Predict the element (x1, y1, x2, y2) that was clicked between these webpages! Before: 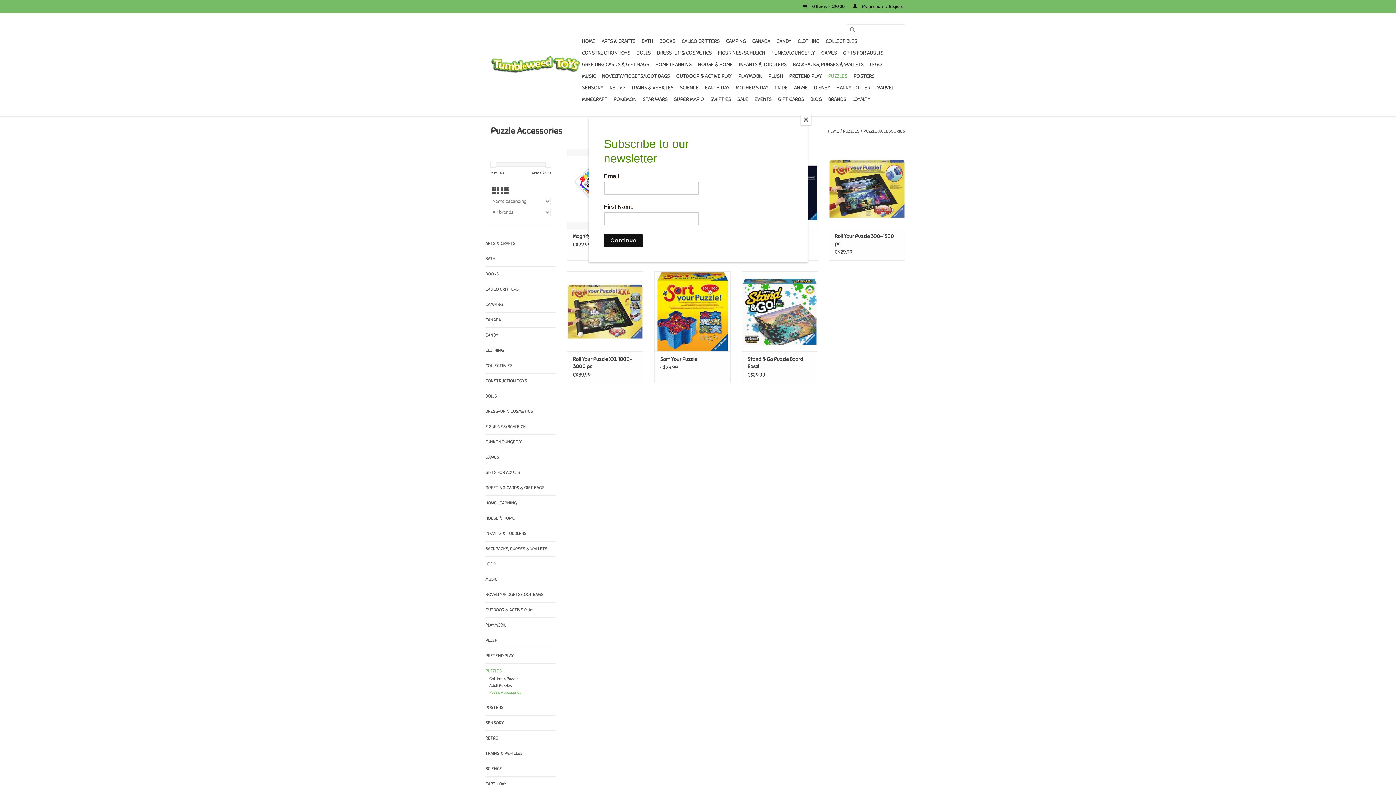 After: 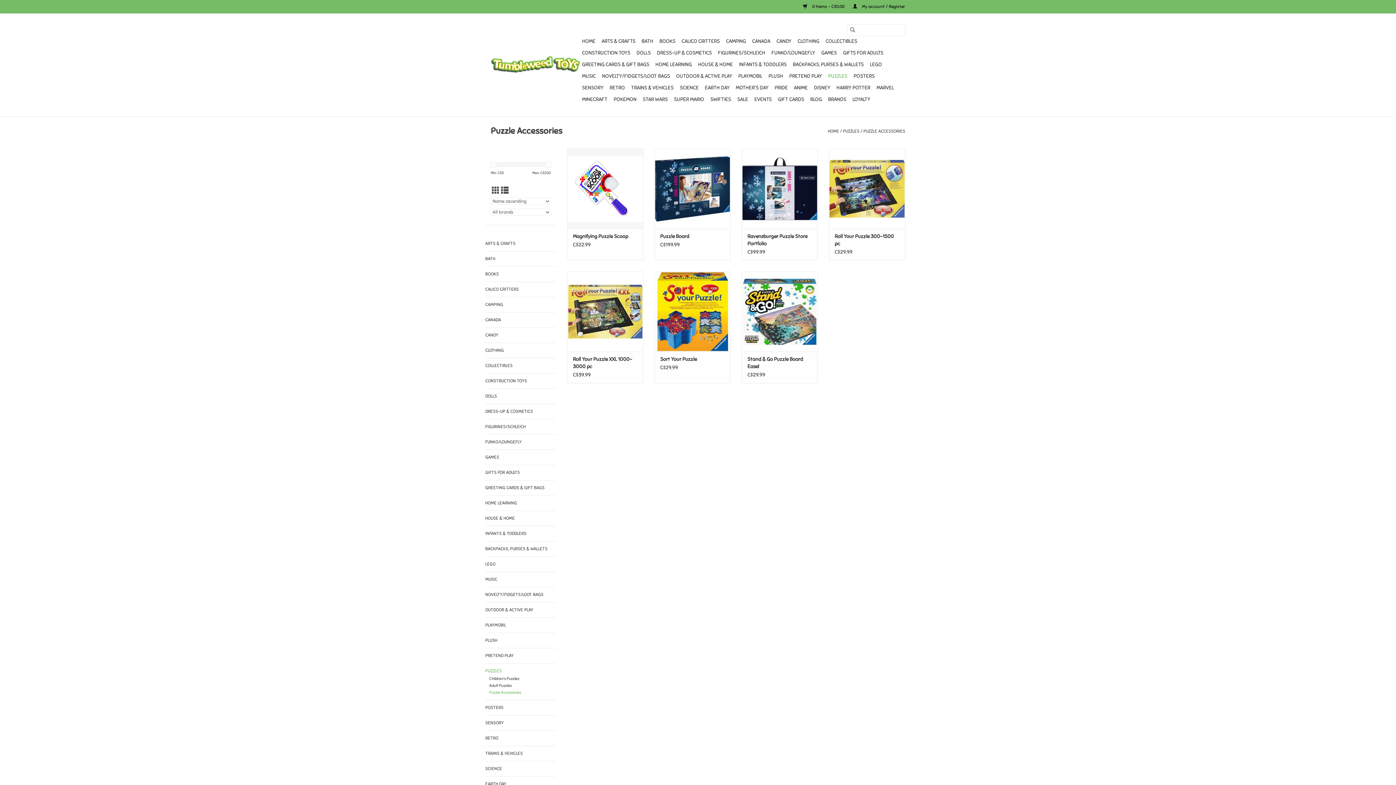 Action: bbox: (800, 114, 811, 125) label: Close